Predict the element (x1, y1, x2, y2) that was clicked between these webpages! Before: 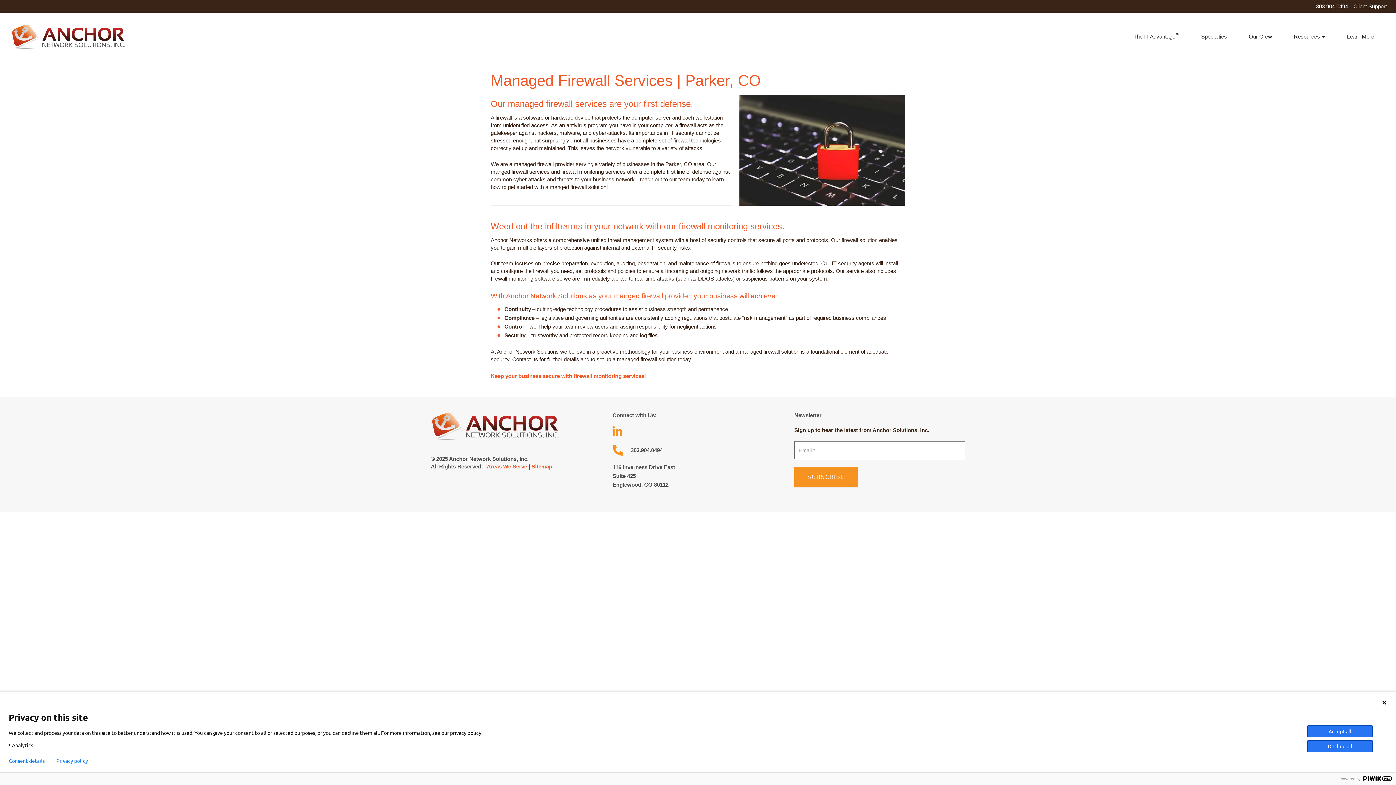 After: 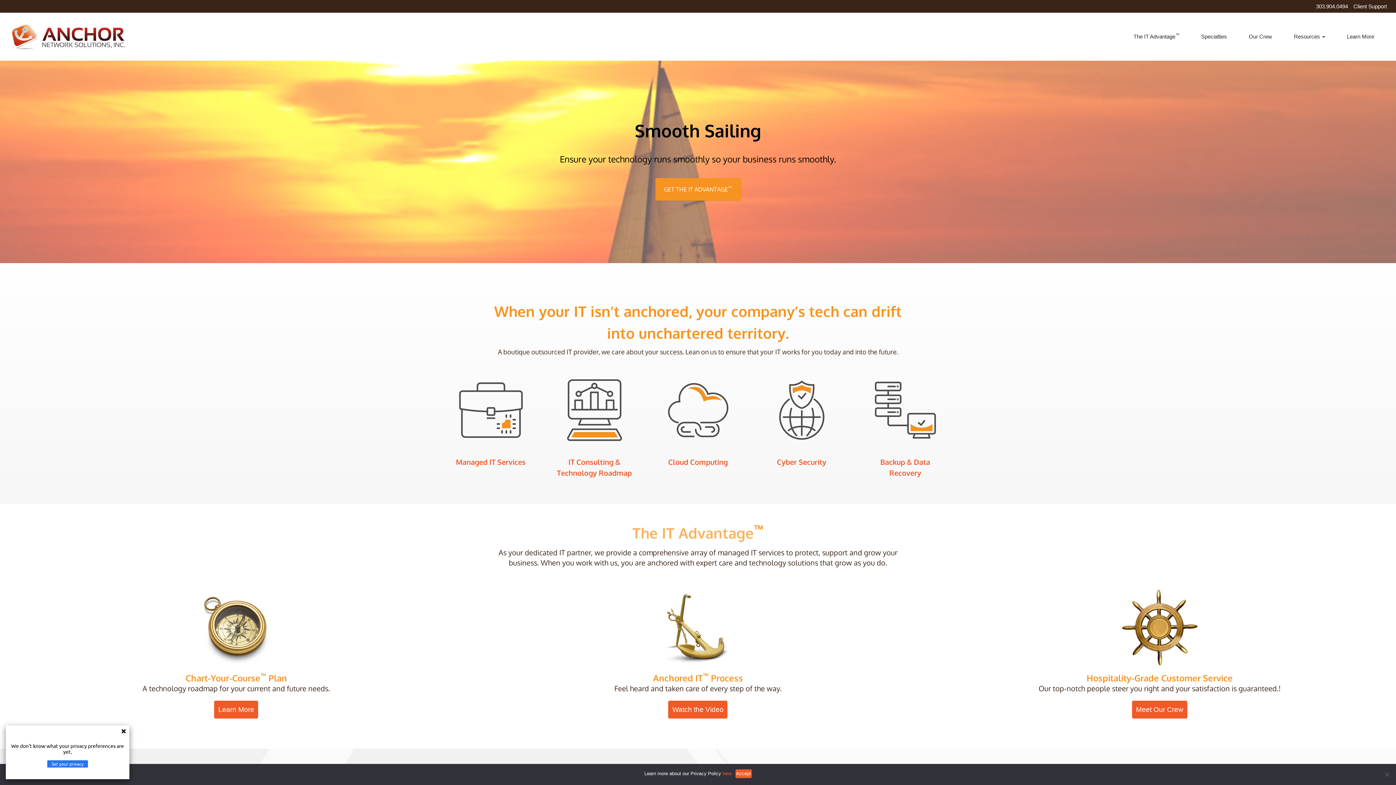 Action: bbox: (10, 33, 125, 39)